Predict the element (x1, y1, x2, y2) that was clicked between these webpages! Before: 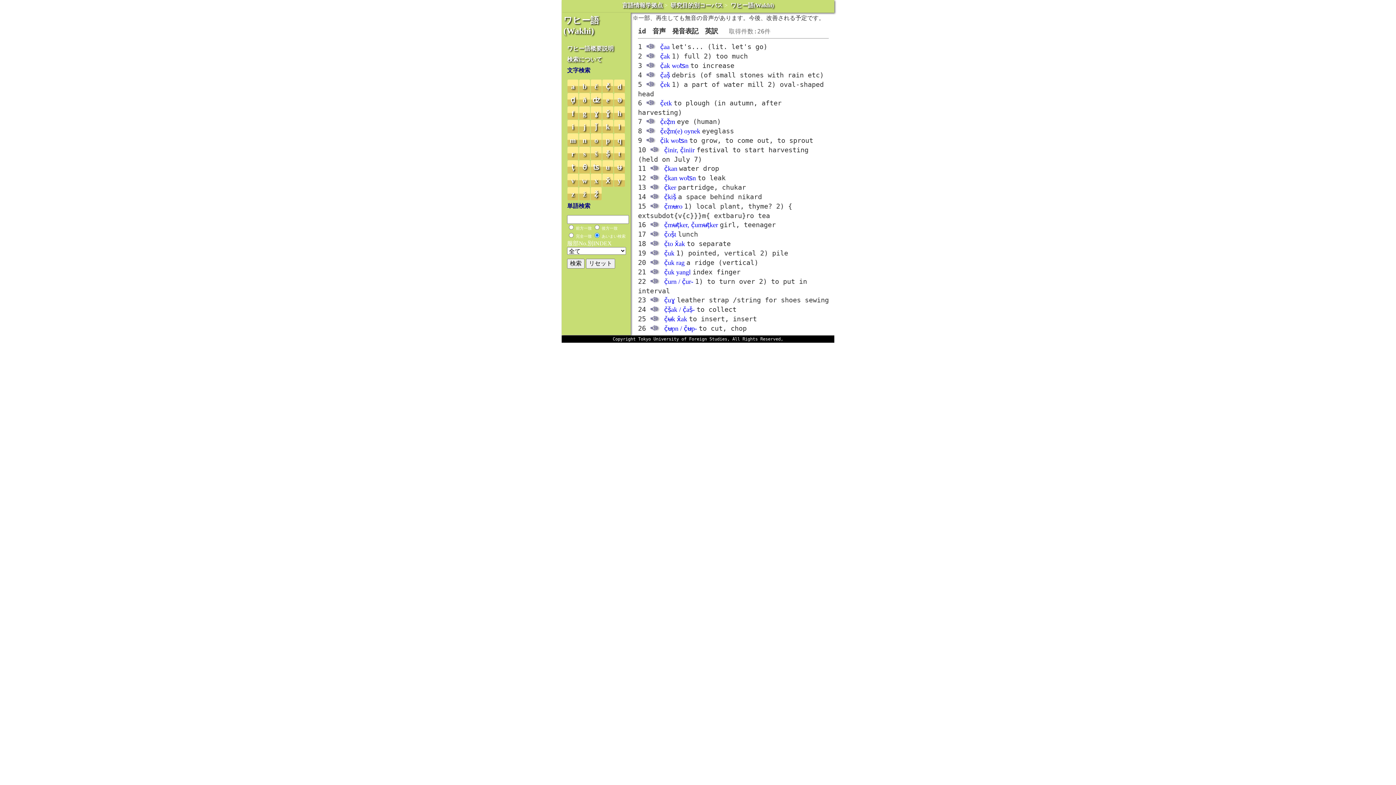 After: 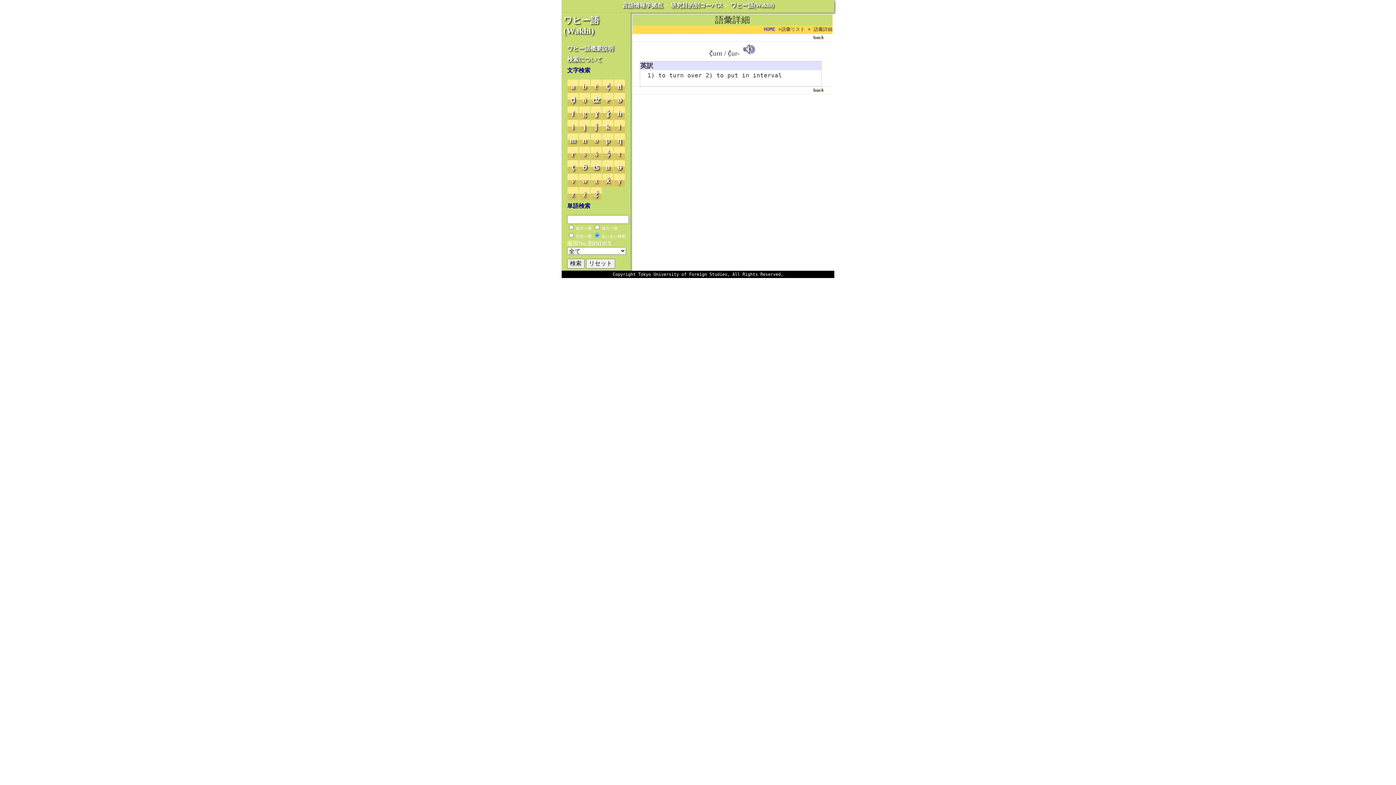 Action: bbox: (664, 278, 693, 285) label: č̣urn / č̣ur-